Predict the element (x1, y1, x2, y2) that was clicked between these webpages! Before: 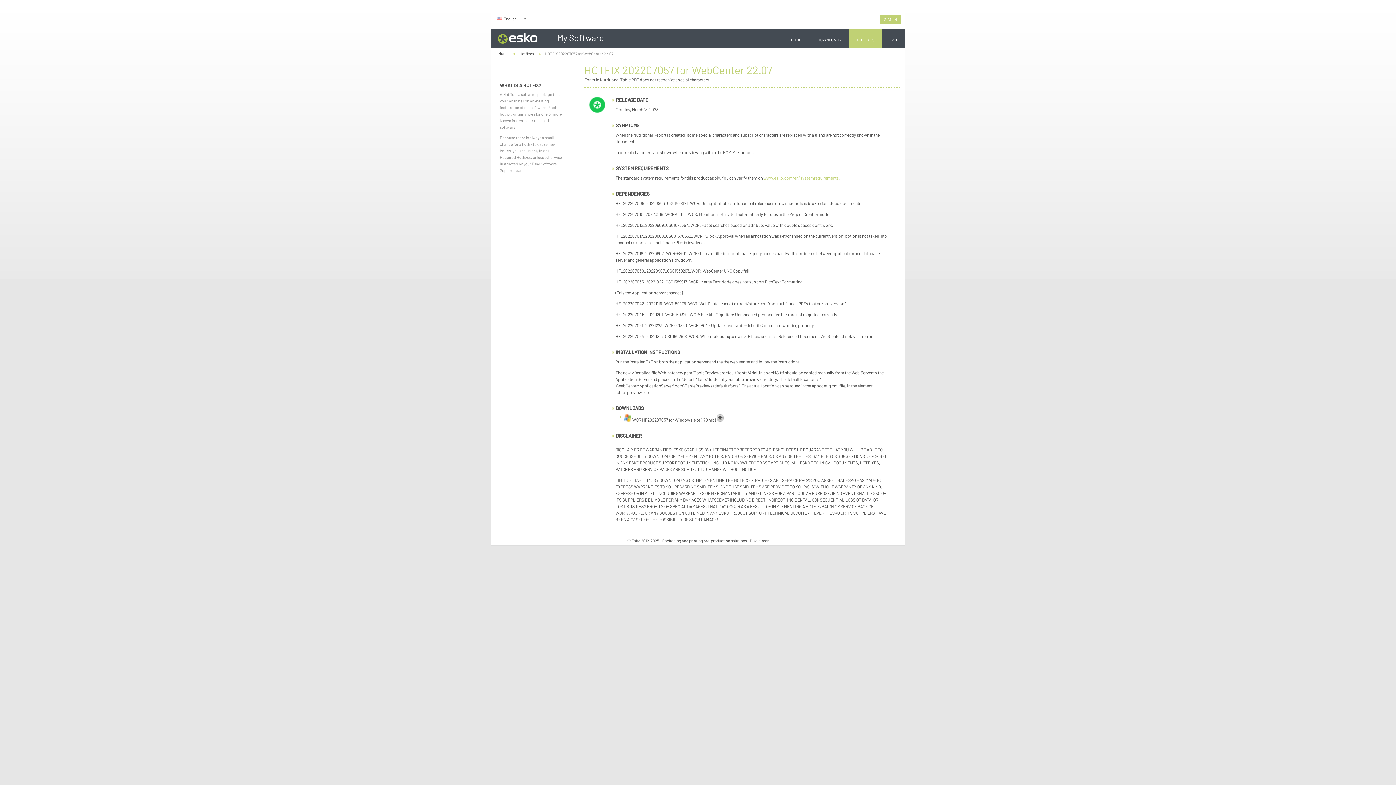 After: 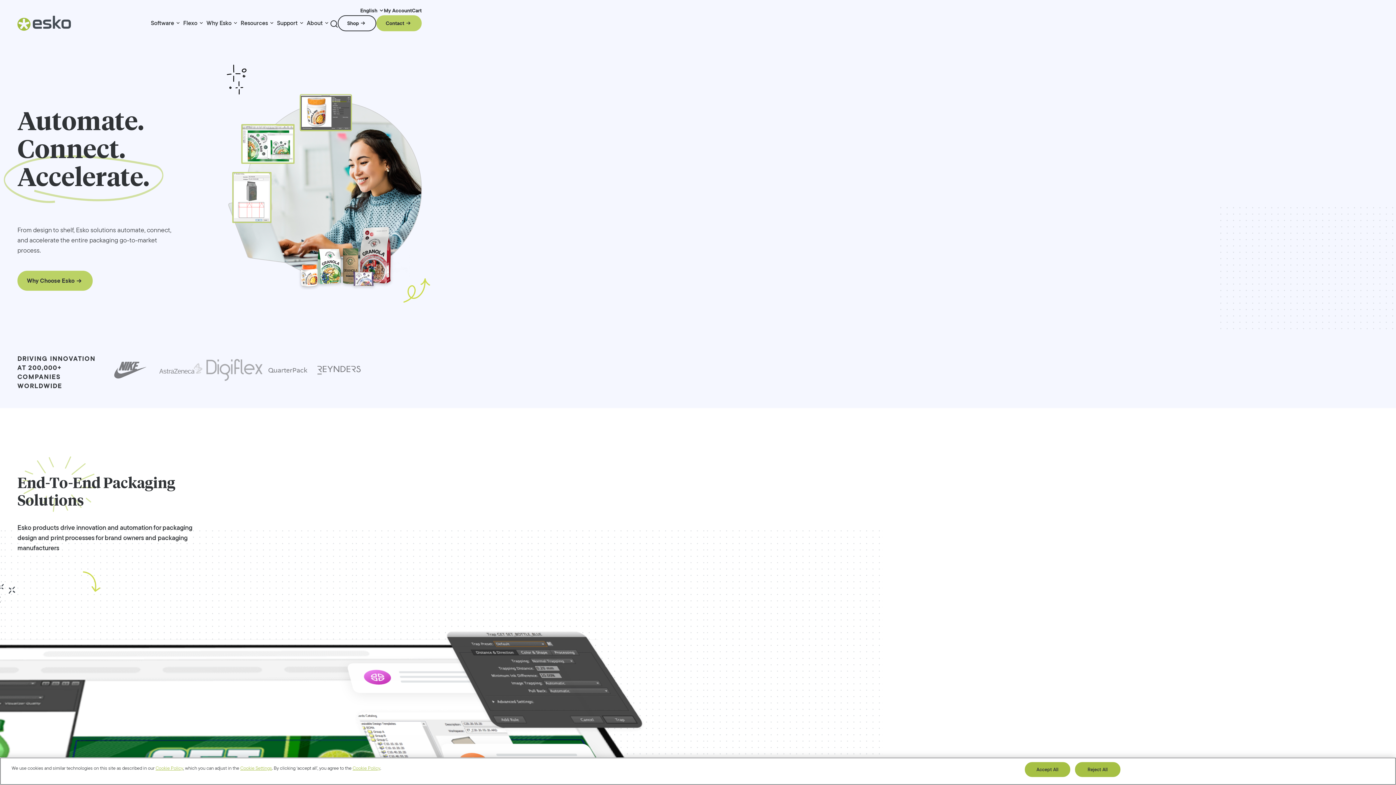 Action: bbox: (491, 42, 544, 49)